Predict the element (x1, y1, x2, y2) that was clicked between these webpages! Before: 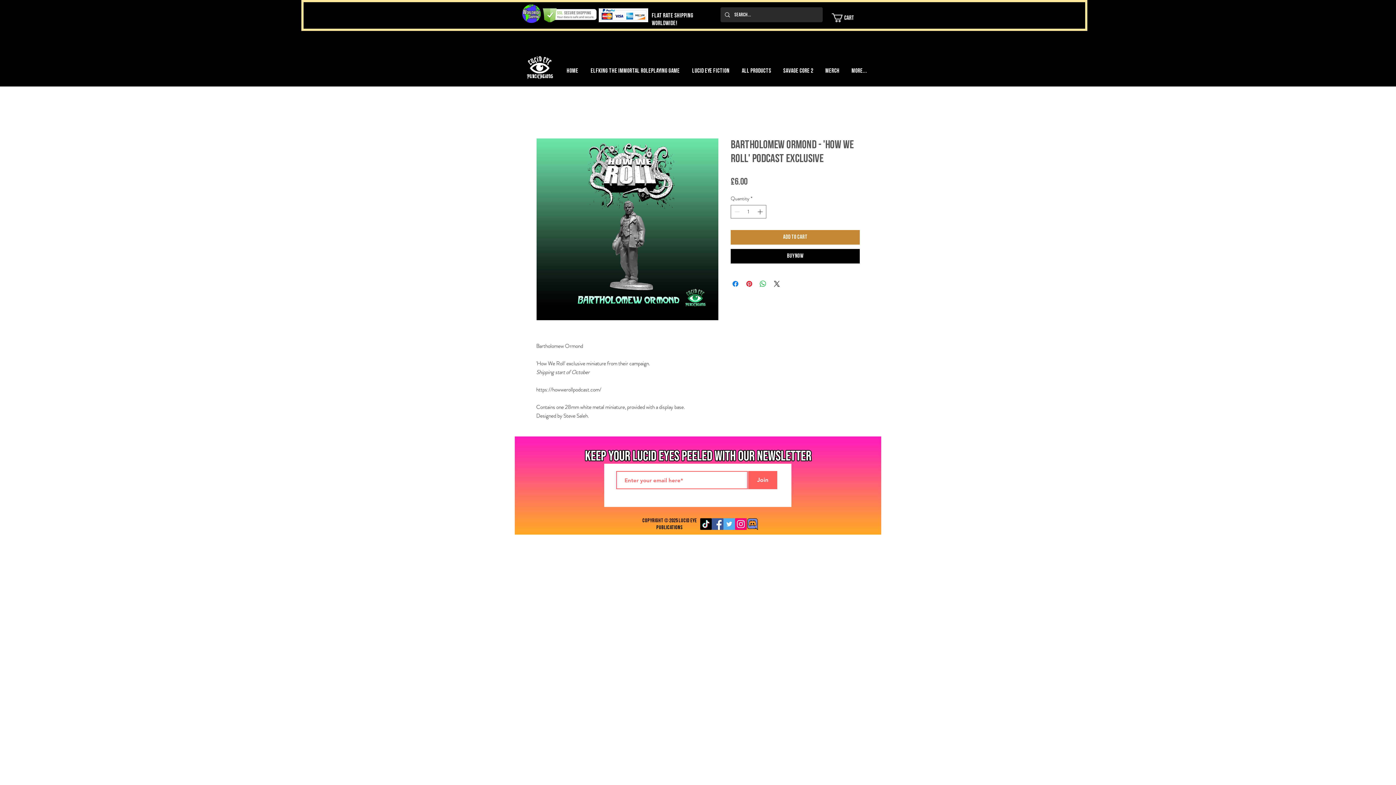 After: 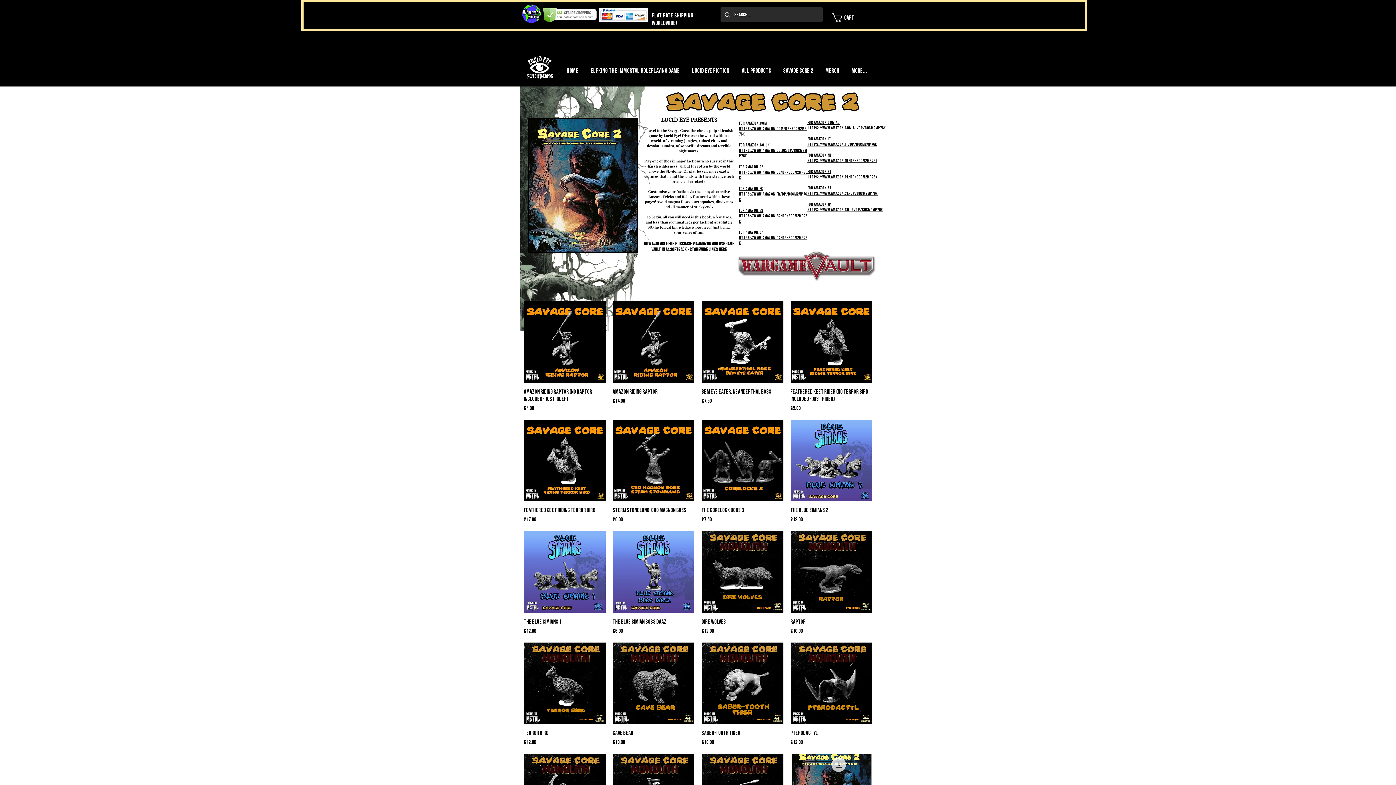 Action: label: Savage Core 2 bbox: (777, 62, 819, 79)